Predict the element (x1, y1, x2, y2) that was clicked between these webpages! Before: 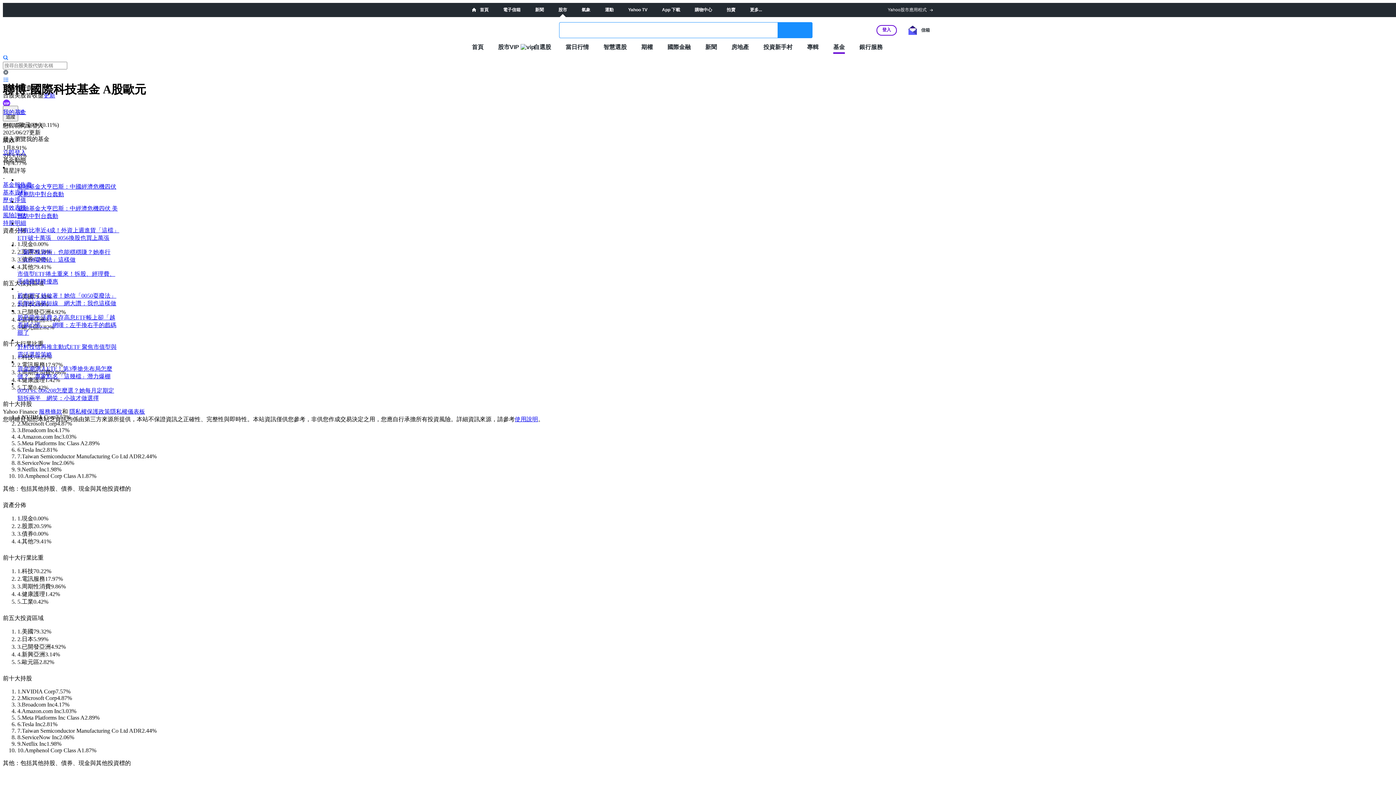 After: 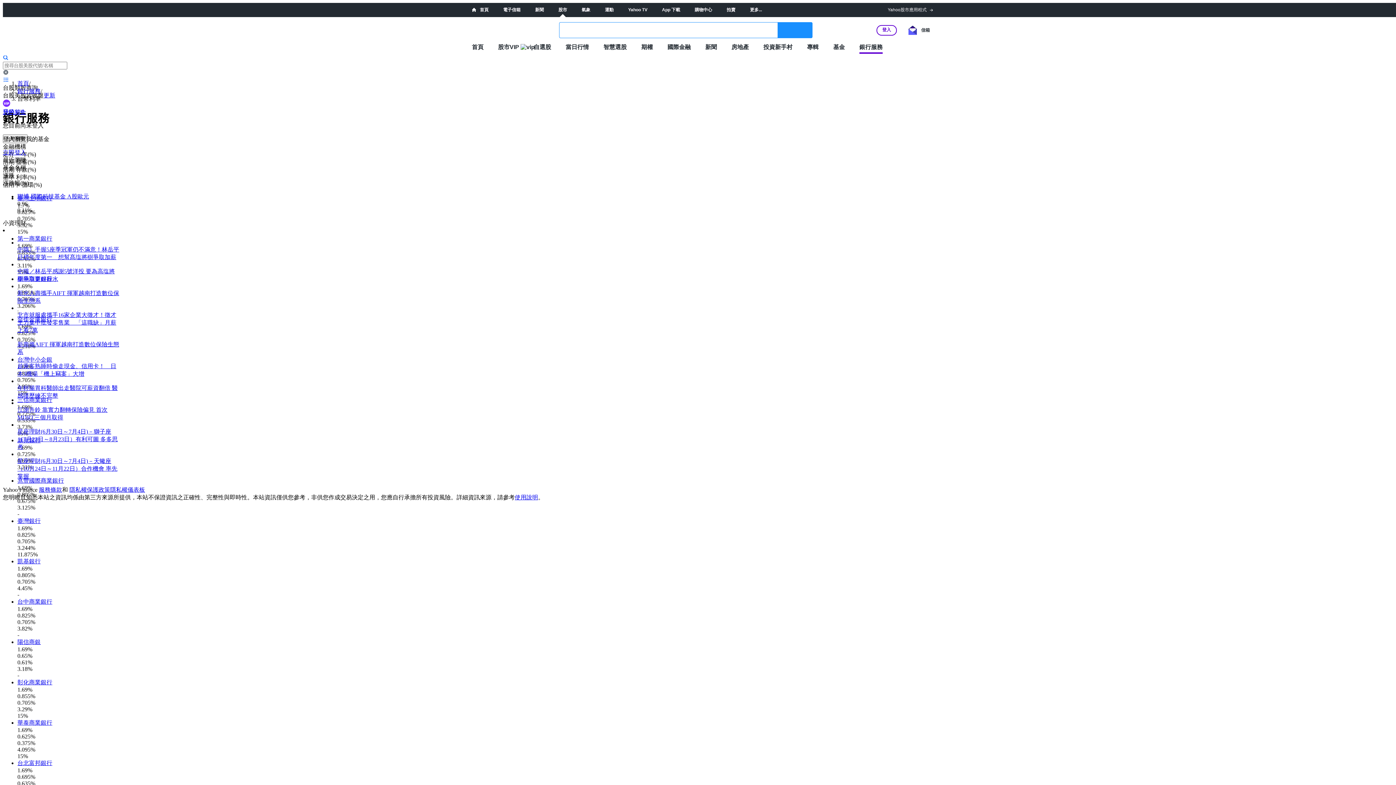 Action: bbox: (859, 43, 882, 50) label: 銀行服務